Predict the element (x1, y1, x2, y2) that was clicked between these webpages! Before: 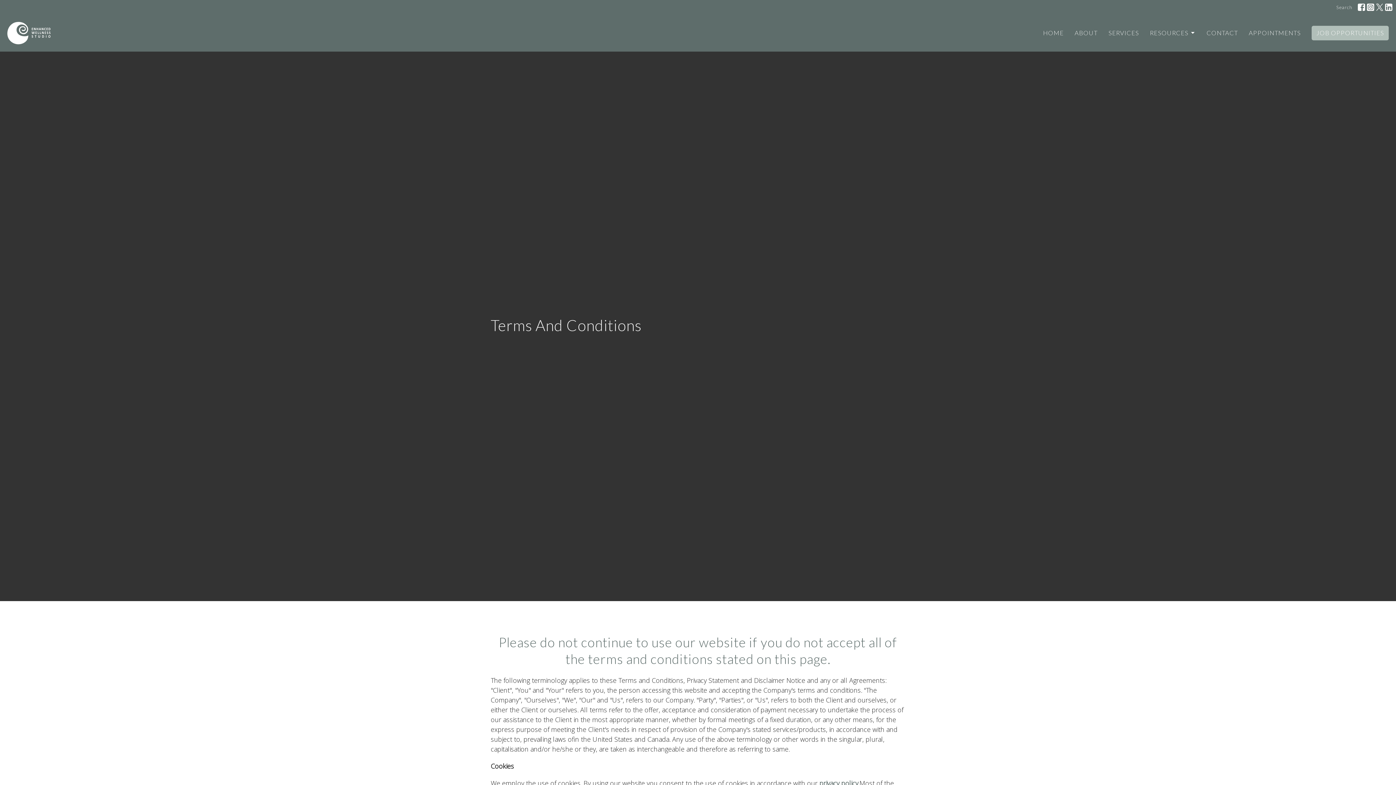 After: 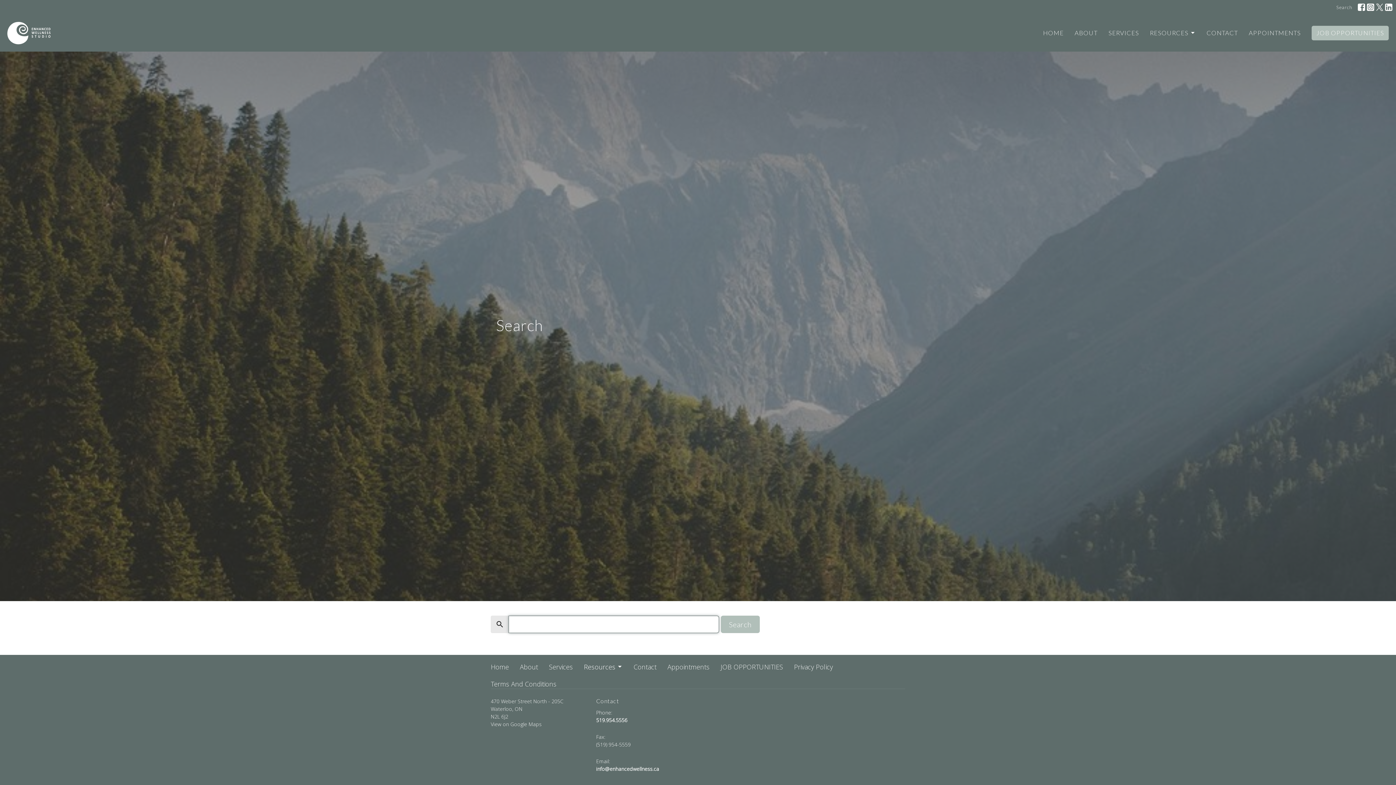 Action: label: Search bbox: (1333, 2, 1356, 12)